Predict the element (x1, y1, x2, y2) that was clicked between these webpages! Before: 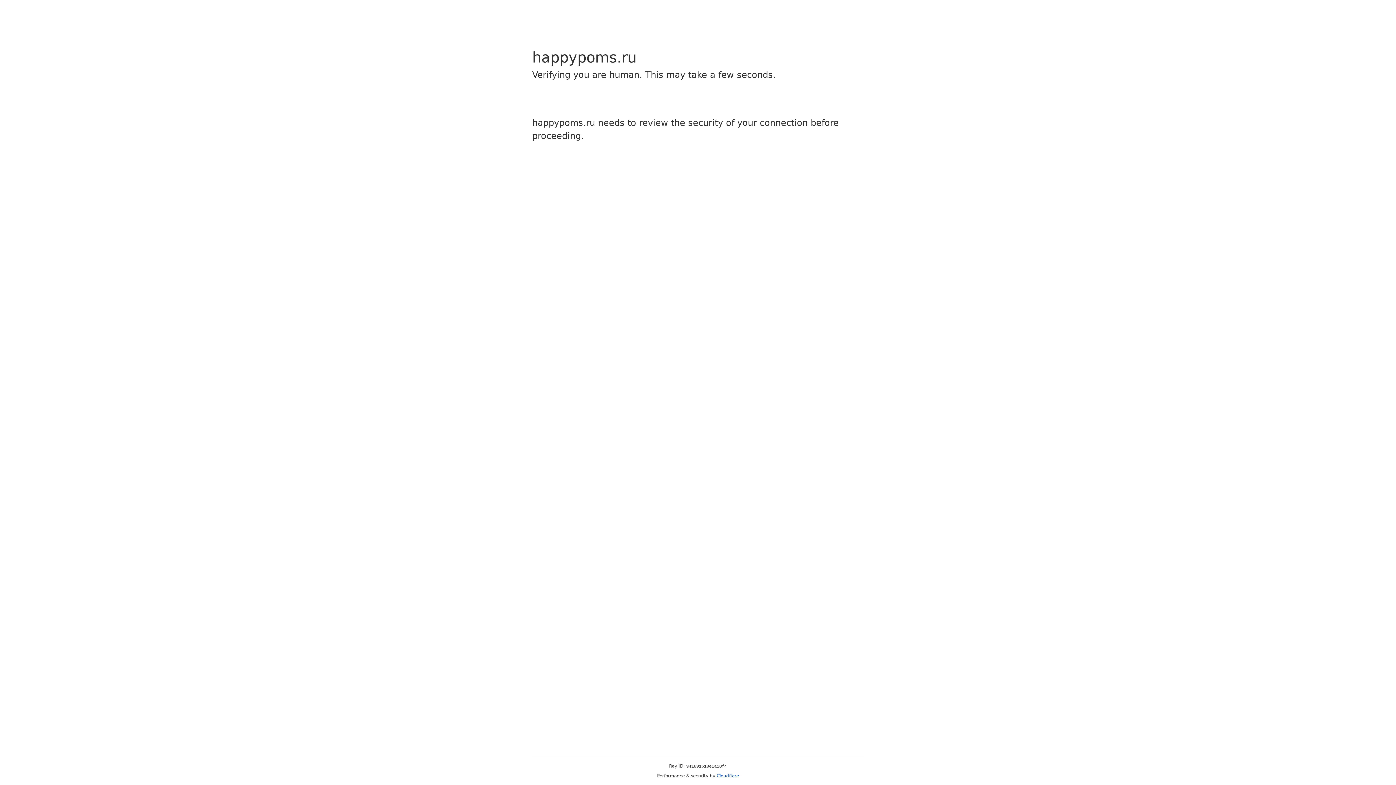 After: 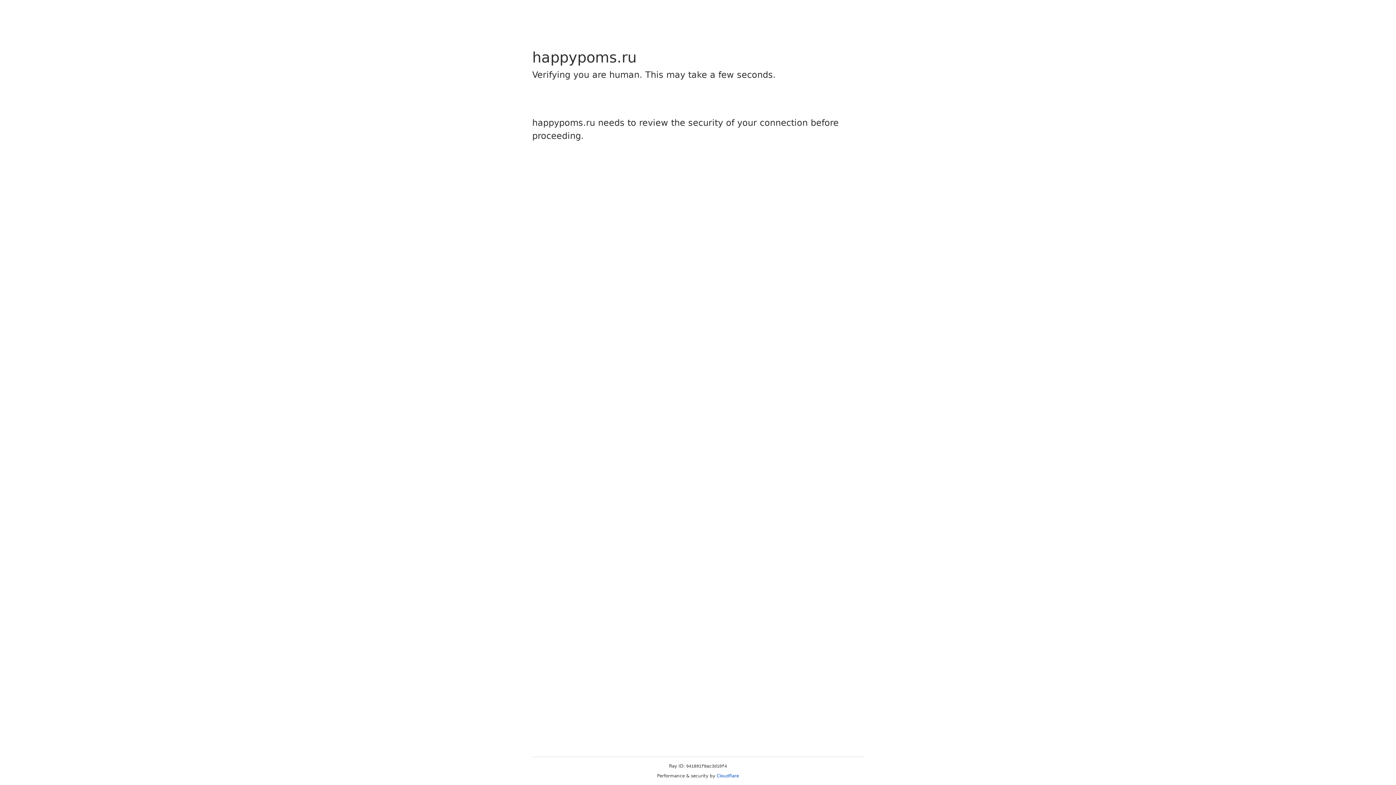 Action: bbox: (716, 773, 739, 778) label: Cloudflare